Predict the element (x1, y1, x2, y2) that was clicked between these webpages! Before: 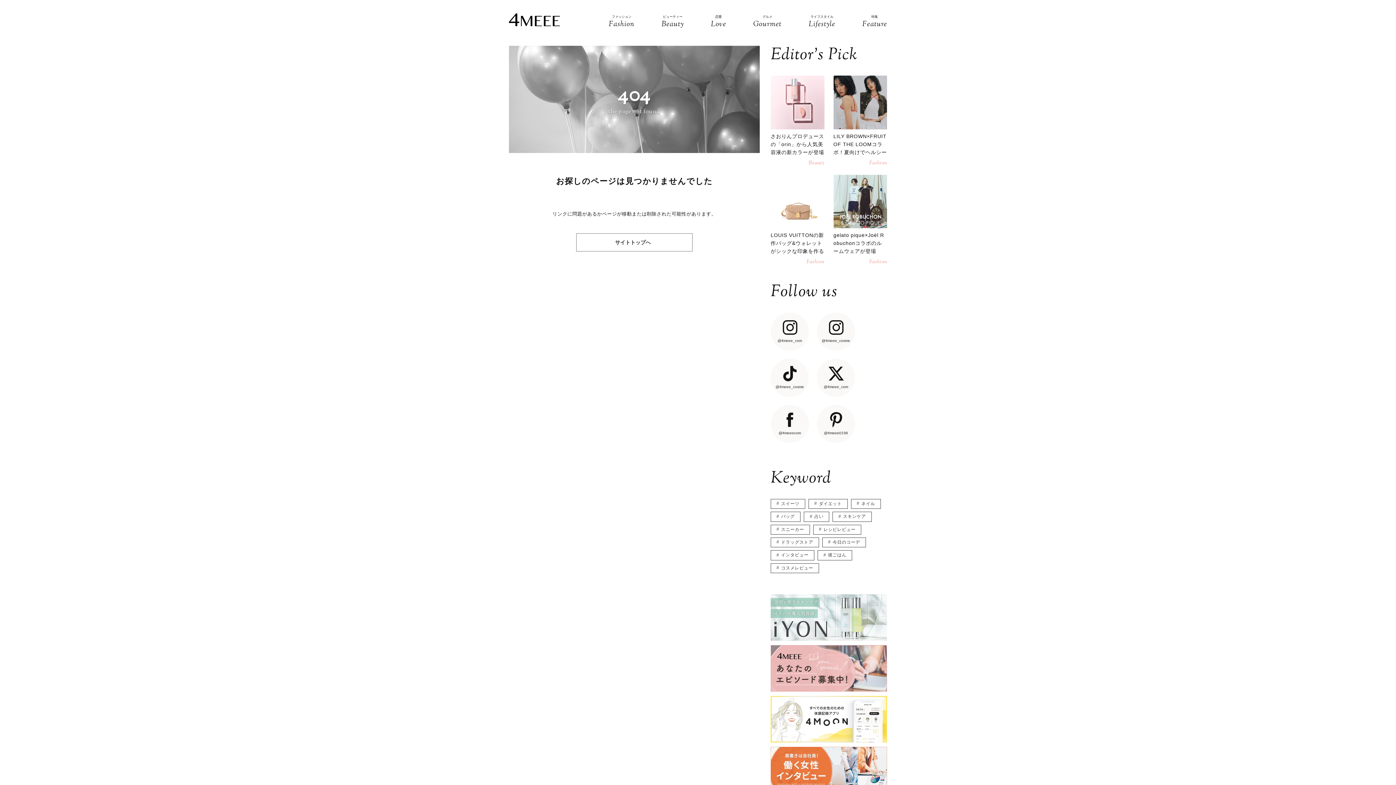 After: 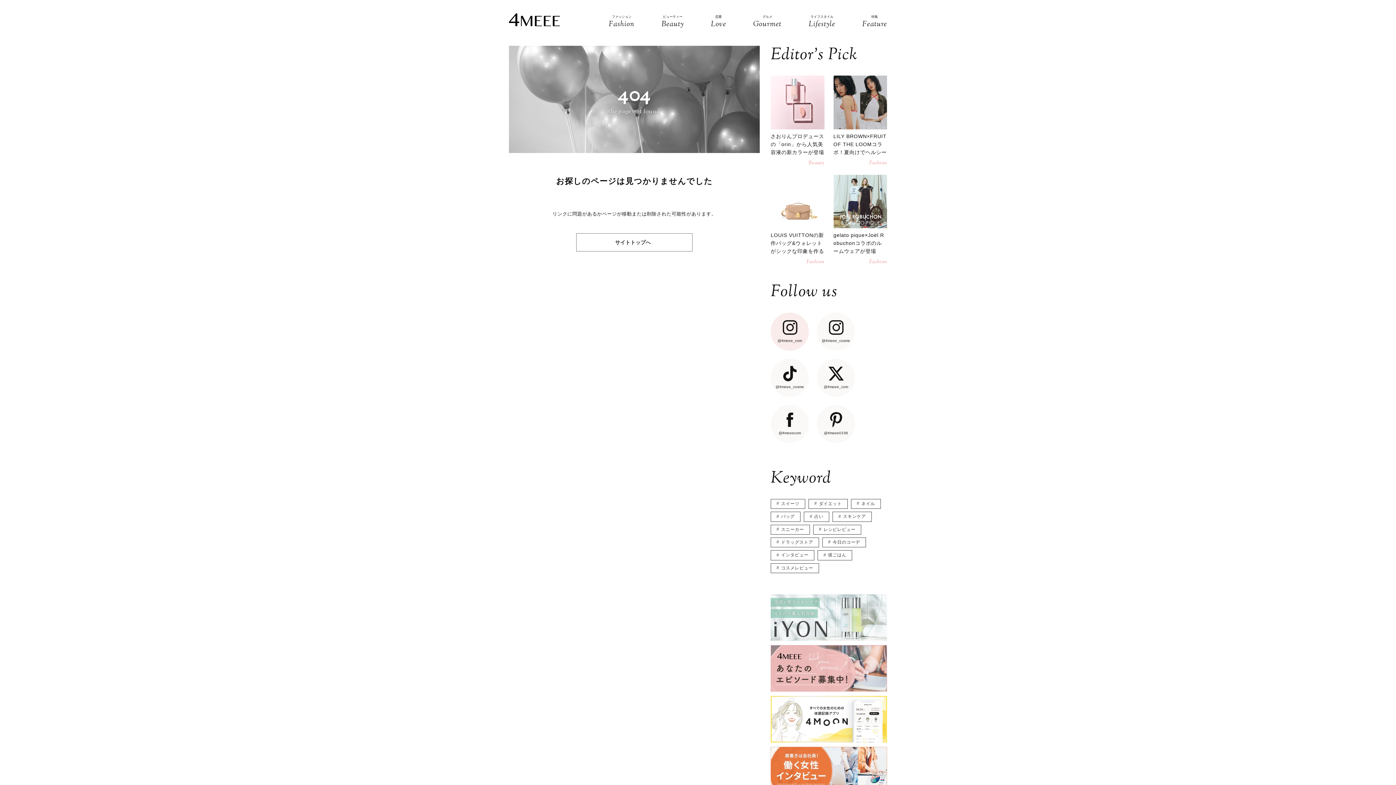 Action: bbox: (770, 312, 809, 350) label: @4meee_com